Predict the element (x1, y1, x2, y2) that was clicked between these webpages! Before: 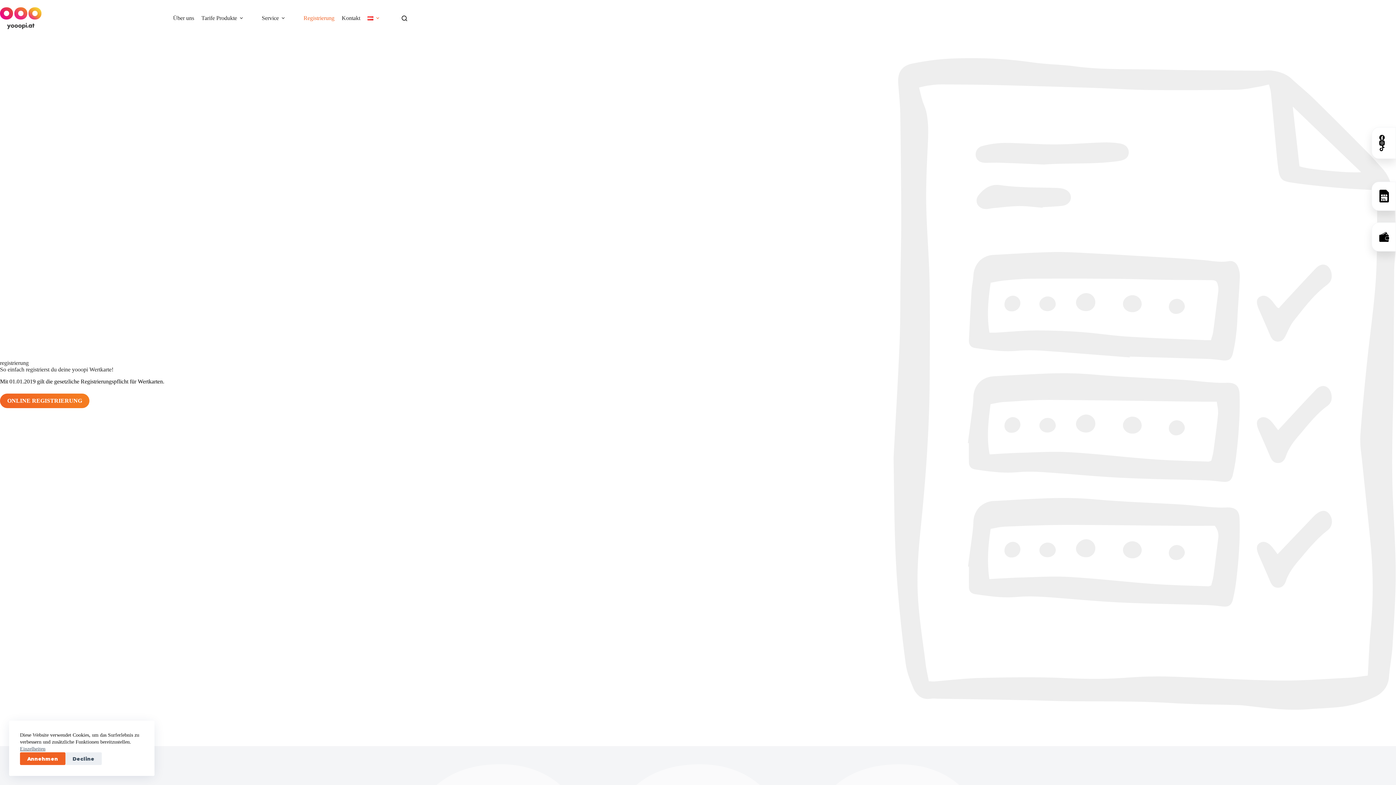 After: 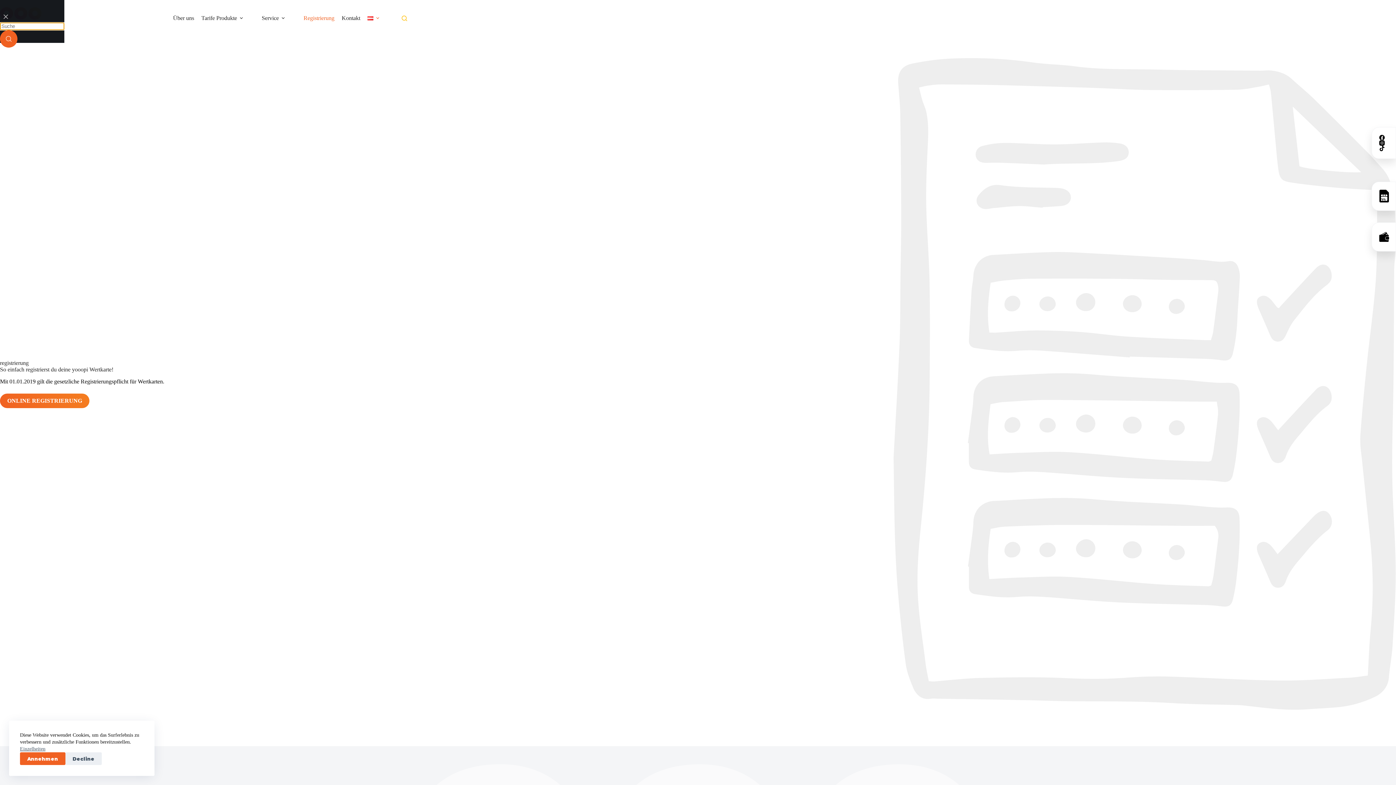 Action: label: Suche bbox: (401, 15, 407, 20)